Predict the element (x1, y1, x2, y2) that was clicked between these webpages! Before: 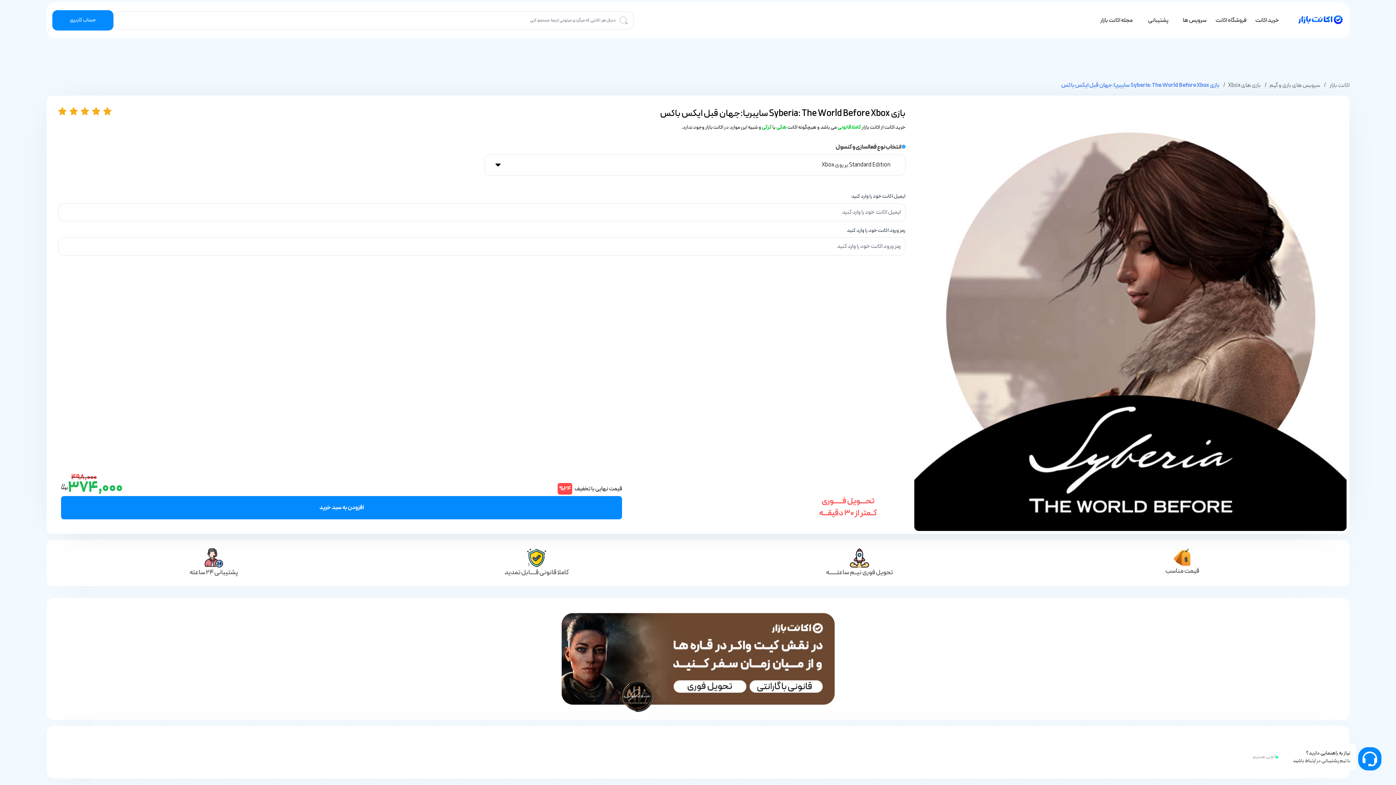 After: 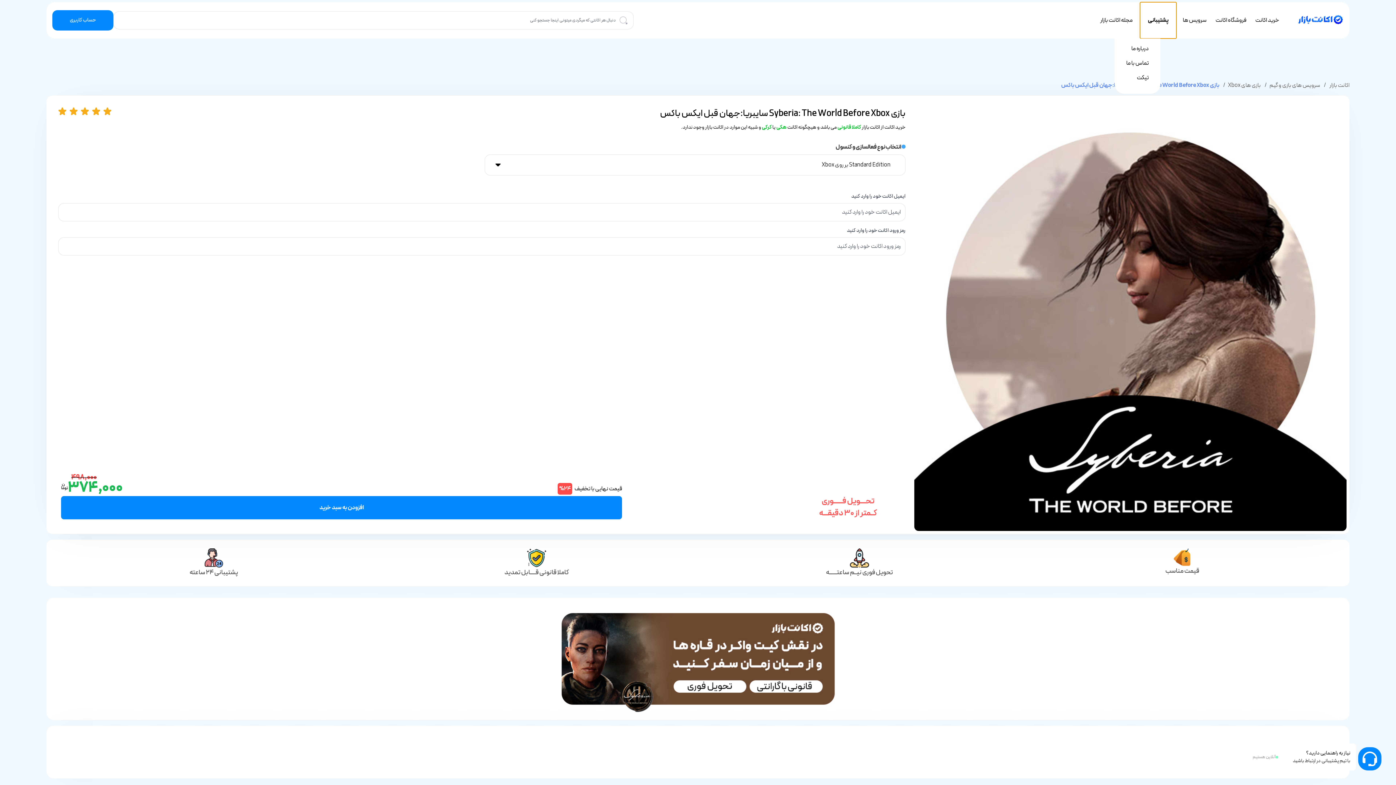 Action: bbox: (1140, 2, 1176, 38) label: پشتیبانی